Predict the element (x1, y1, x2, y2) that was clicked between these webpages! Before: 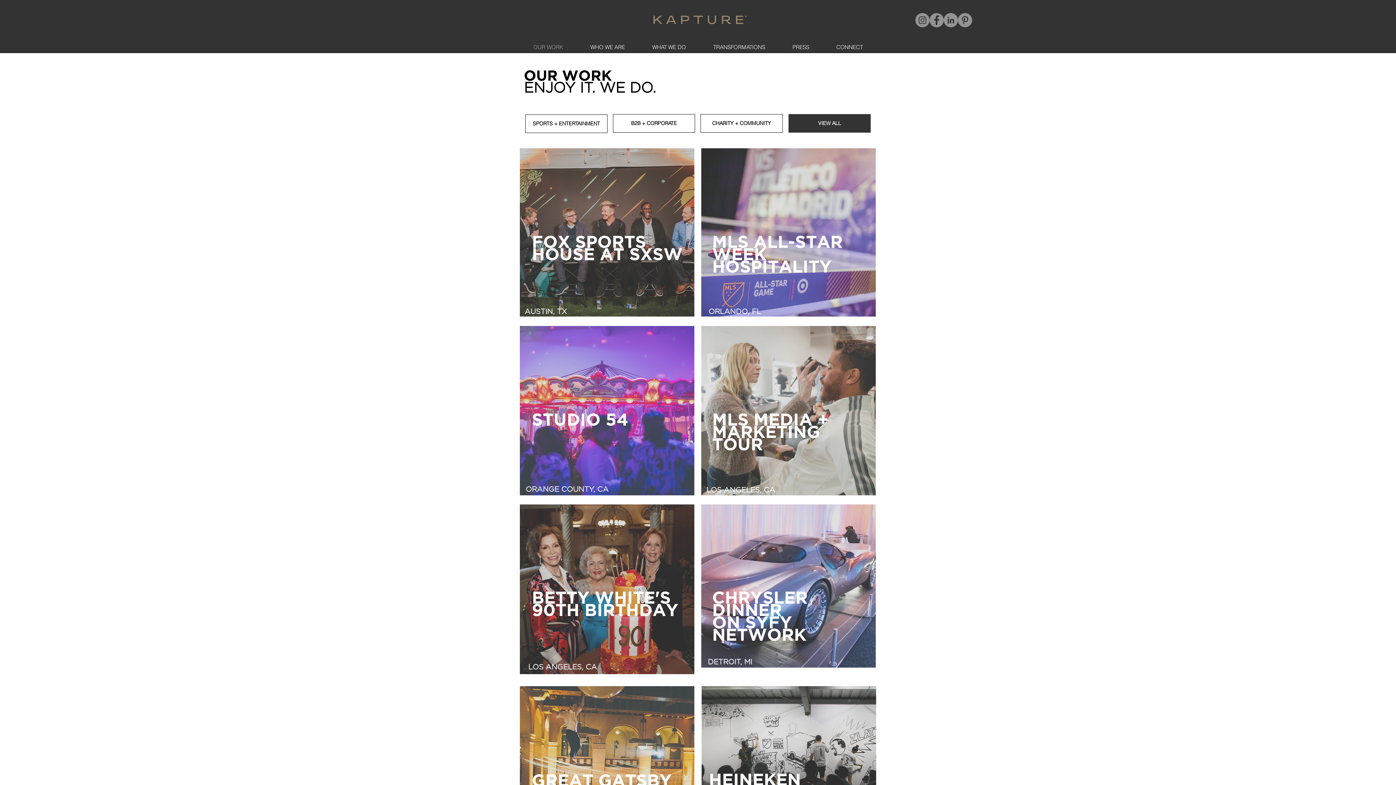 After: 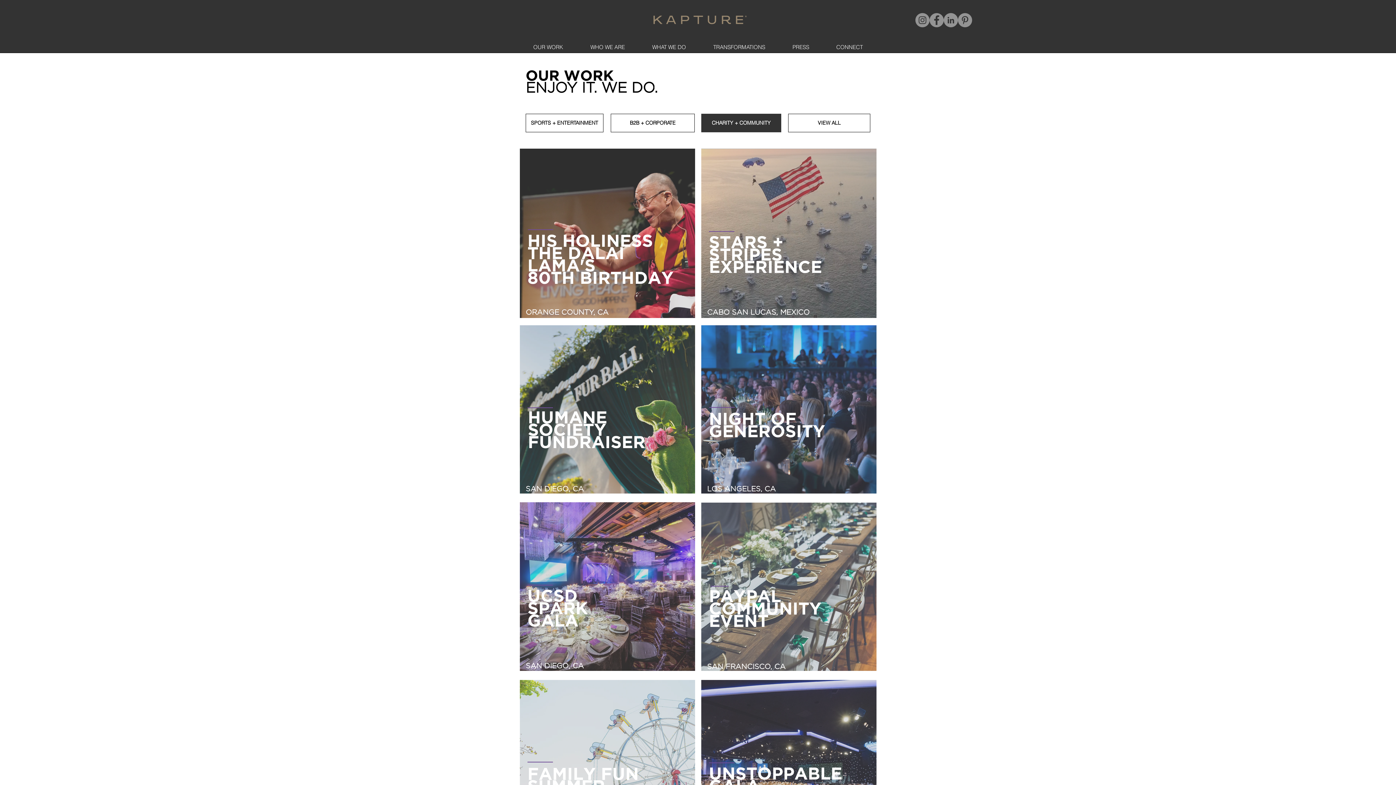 Action: label: CHARITY + COMMUNITY bbox: (700, 114, 782, 132)